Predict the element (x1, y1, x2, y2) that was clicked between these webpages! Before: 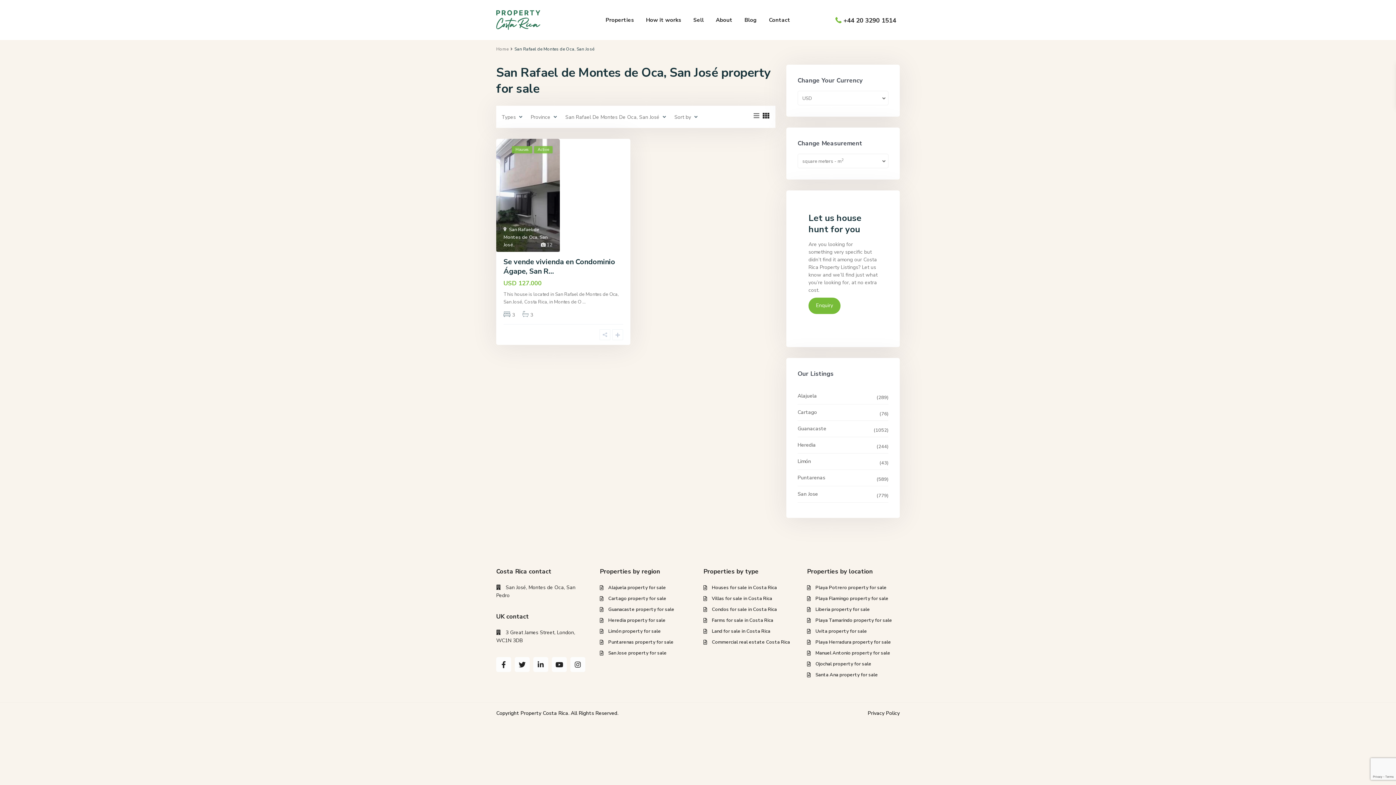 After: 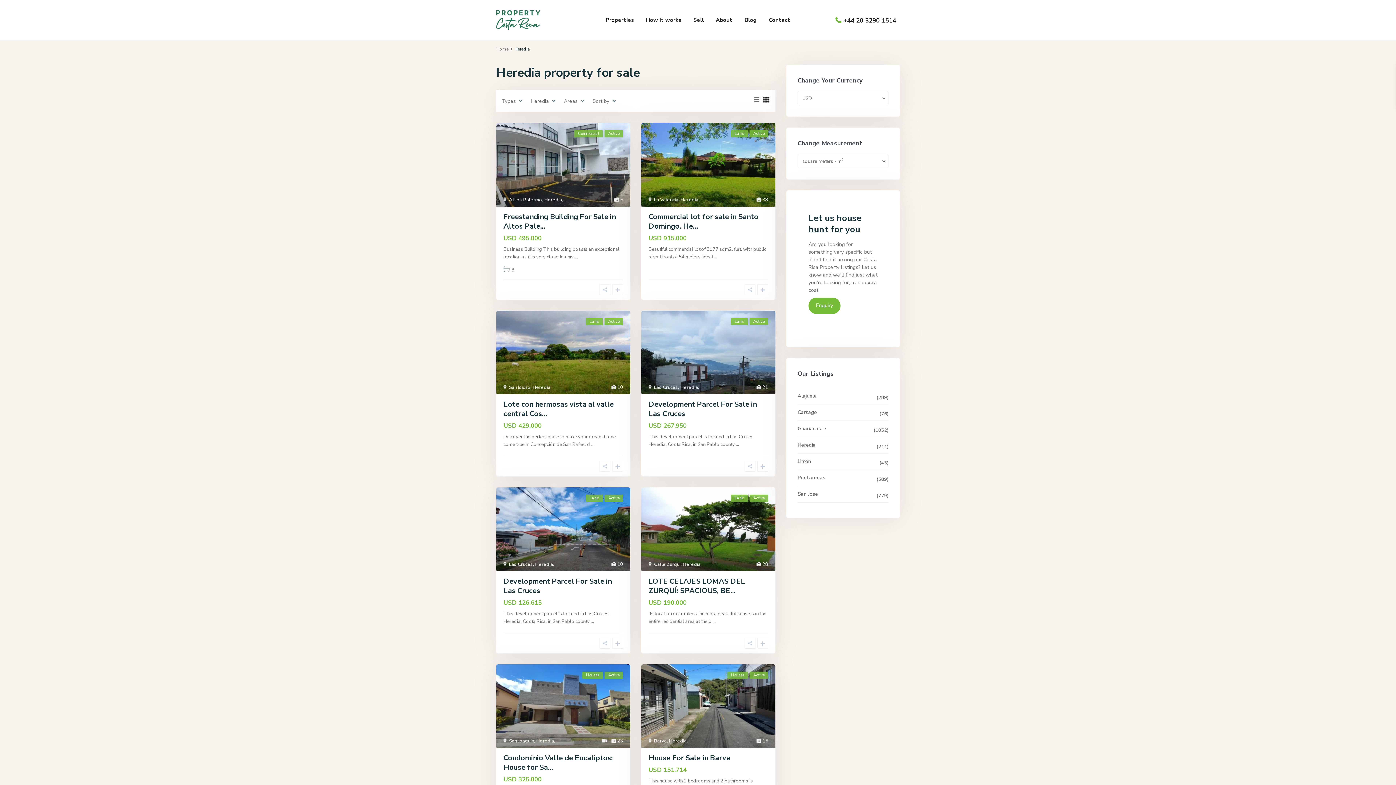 Action: label: Heredia bbox: (797, 441, 816, 448)